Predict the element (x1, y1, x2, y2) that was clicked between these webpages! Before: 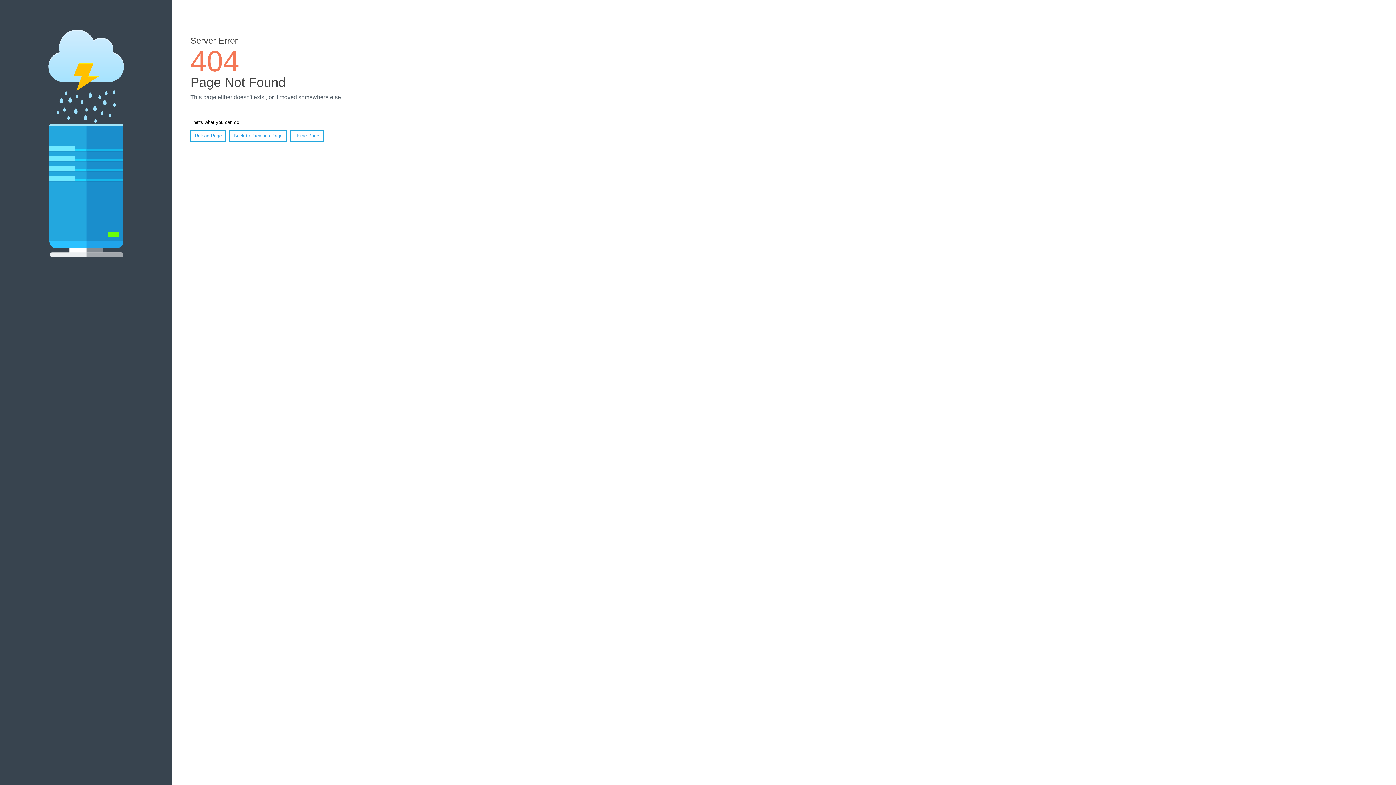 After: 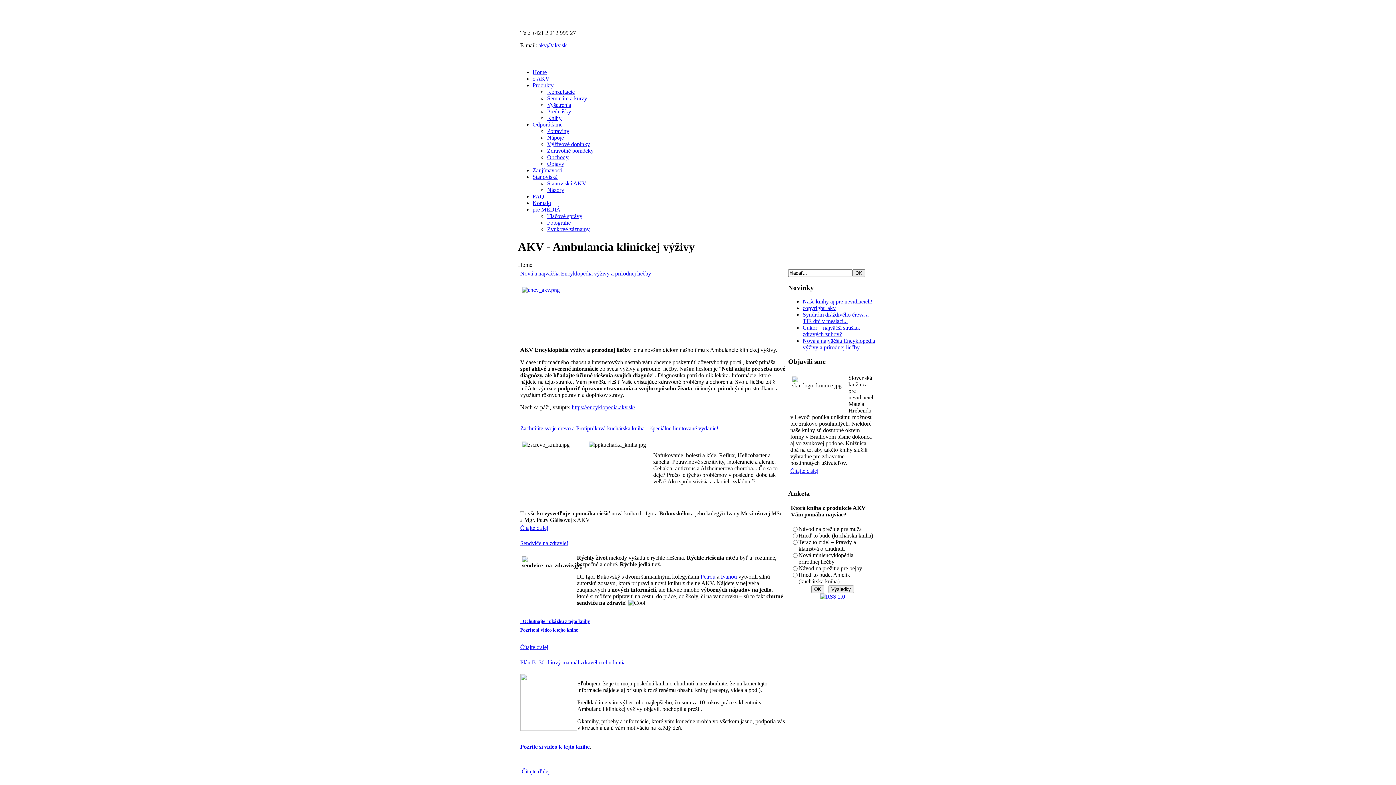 Action: bbox: (290, 130, 323, 141) label: Home Page